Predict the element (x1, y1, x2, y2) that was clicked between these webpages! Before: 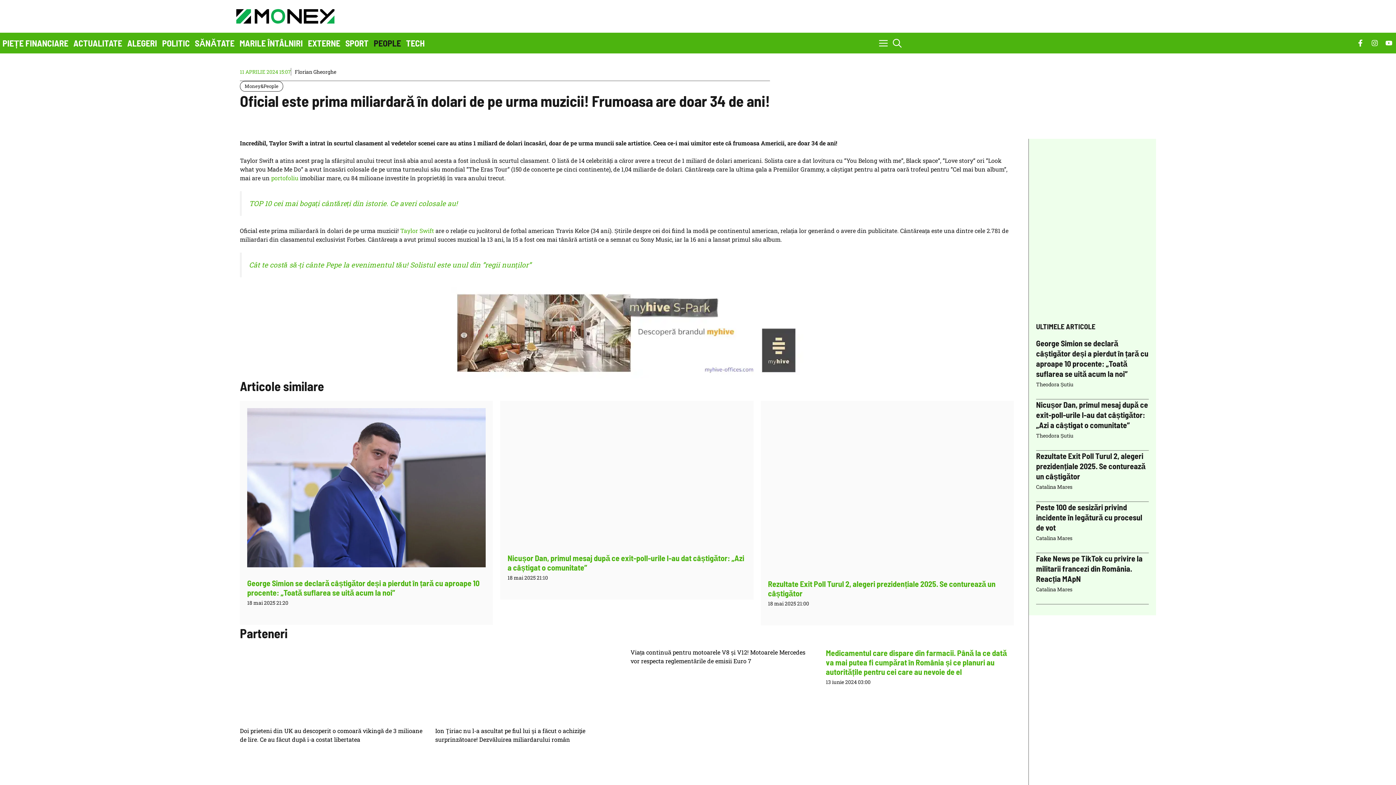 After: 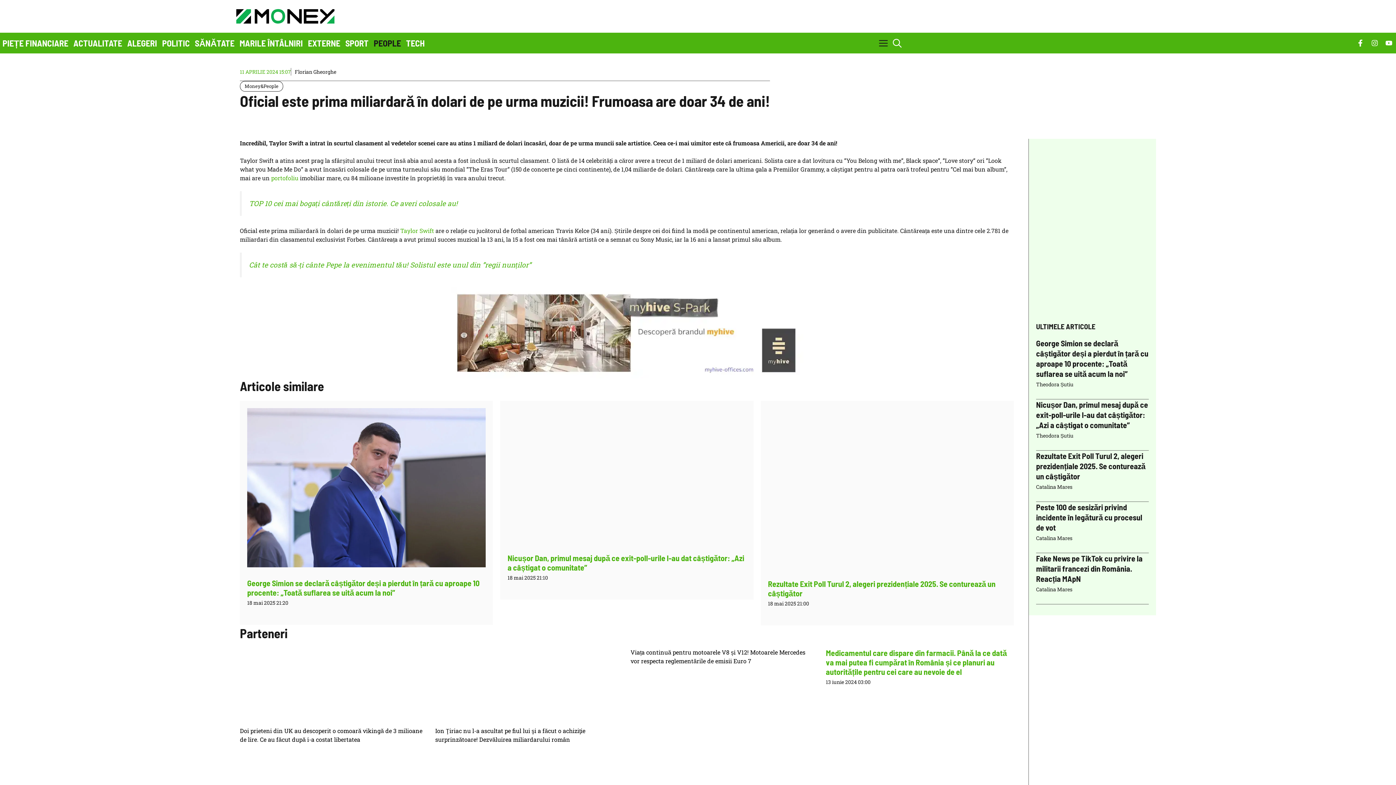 Action: label: Open Off-Canvas Panel bbox: (876, 32, 890, 53)